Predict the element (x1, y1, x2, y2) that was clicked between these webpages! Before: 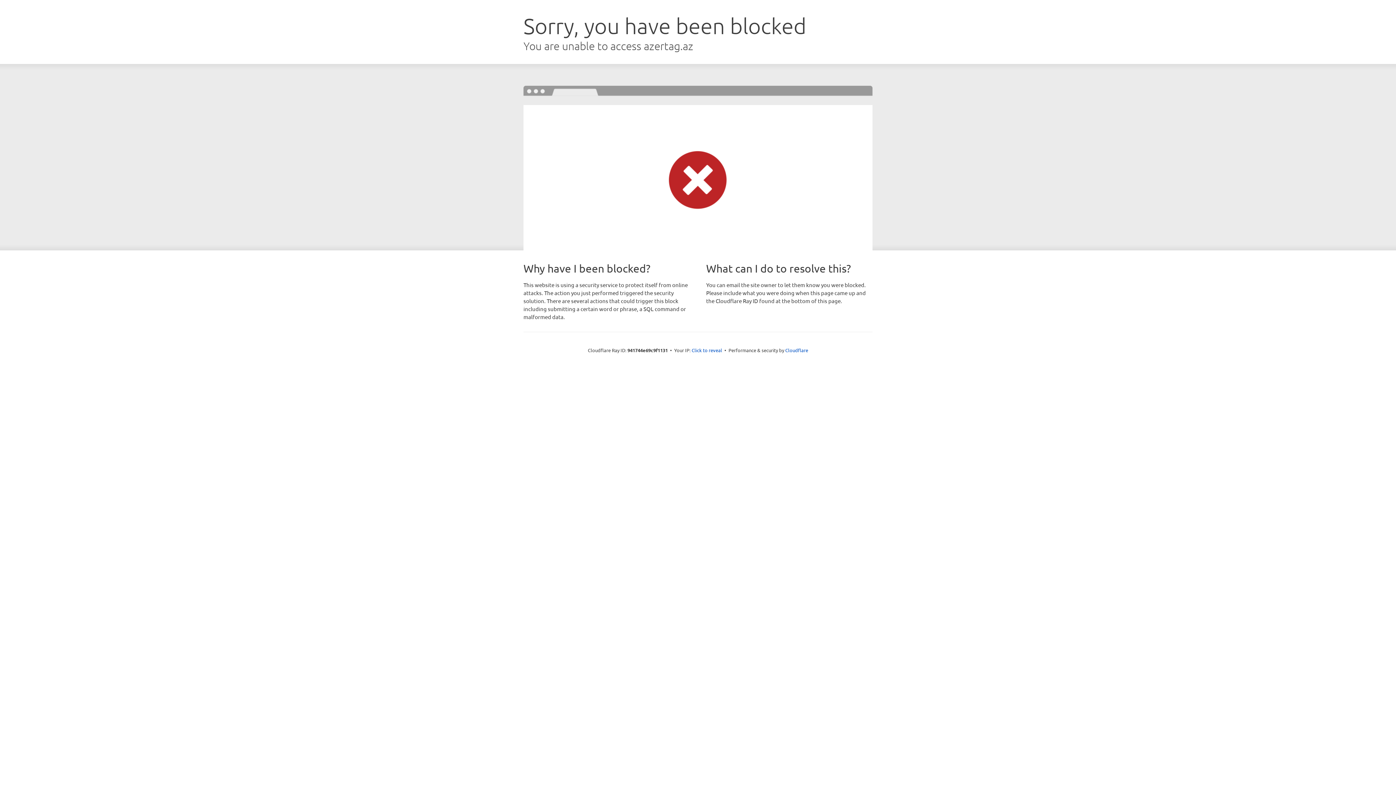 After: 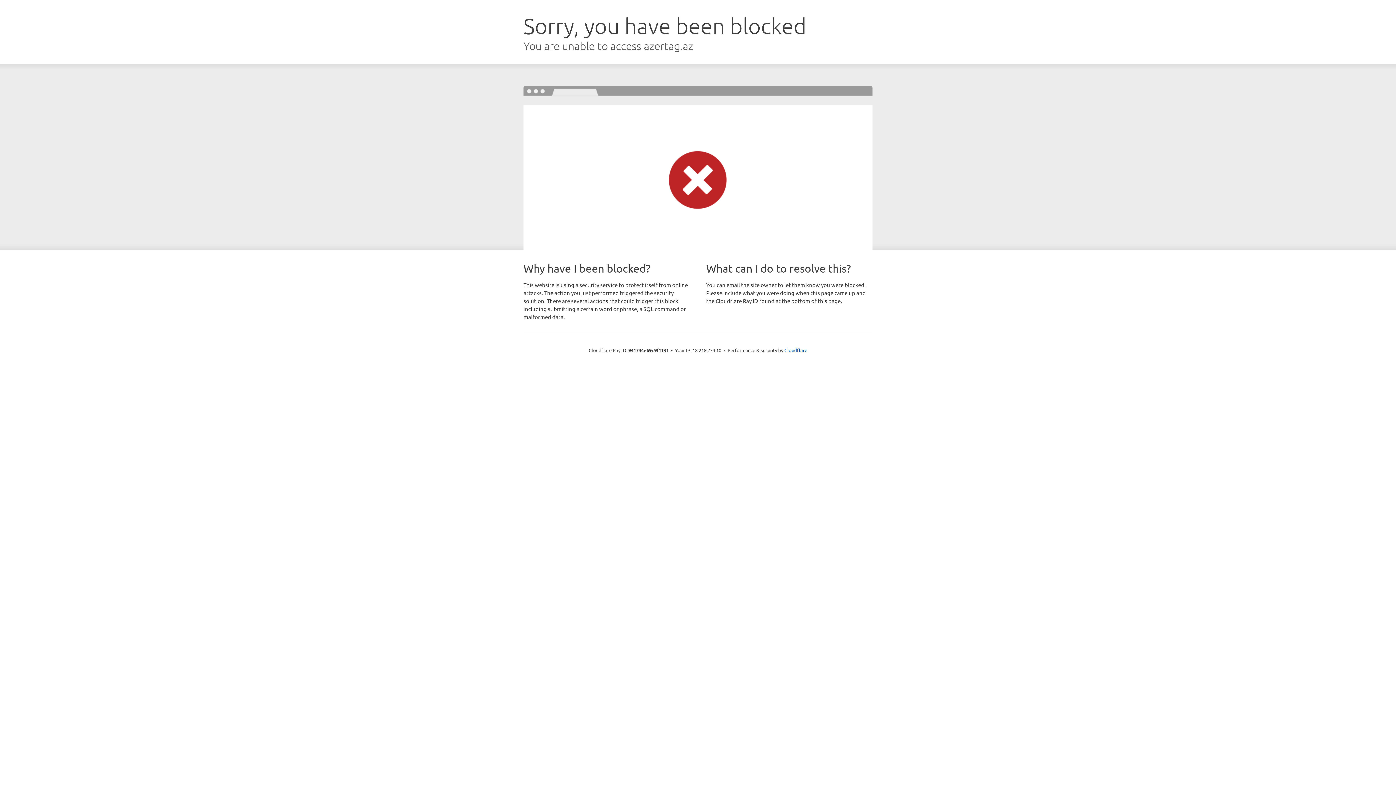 Action: bbox: (691, 346, 722, 353) label: Click to reveal